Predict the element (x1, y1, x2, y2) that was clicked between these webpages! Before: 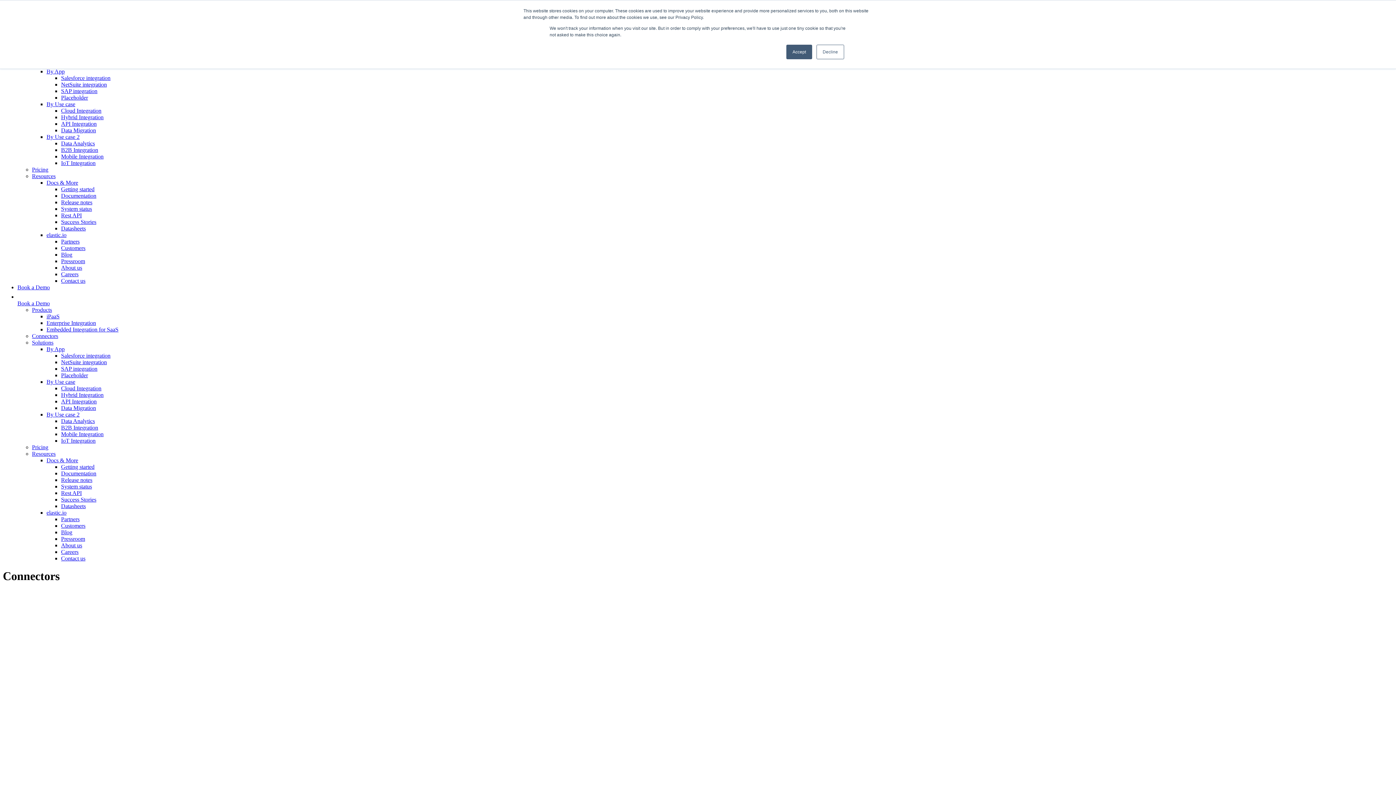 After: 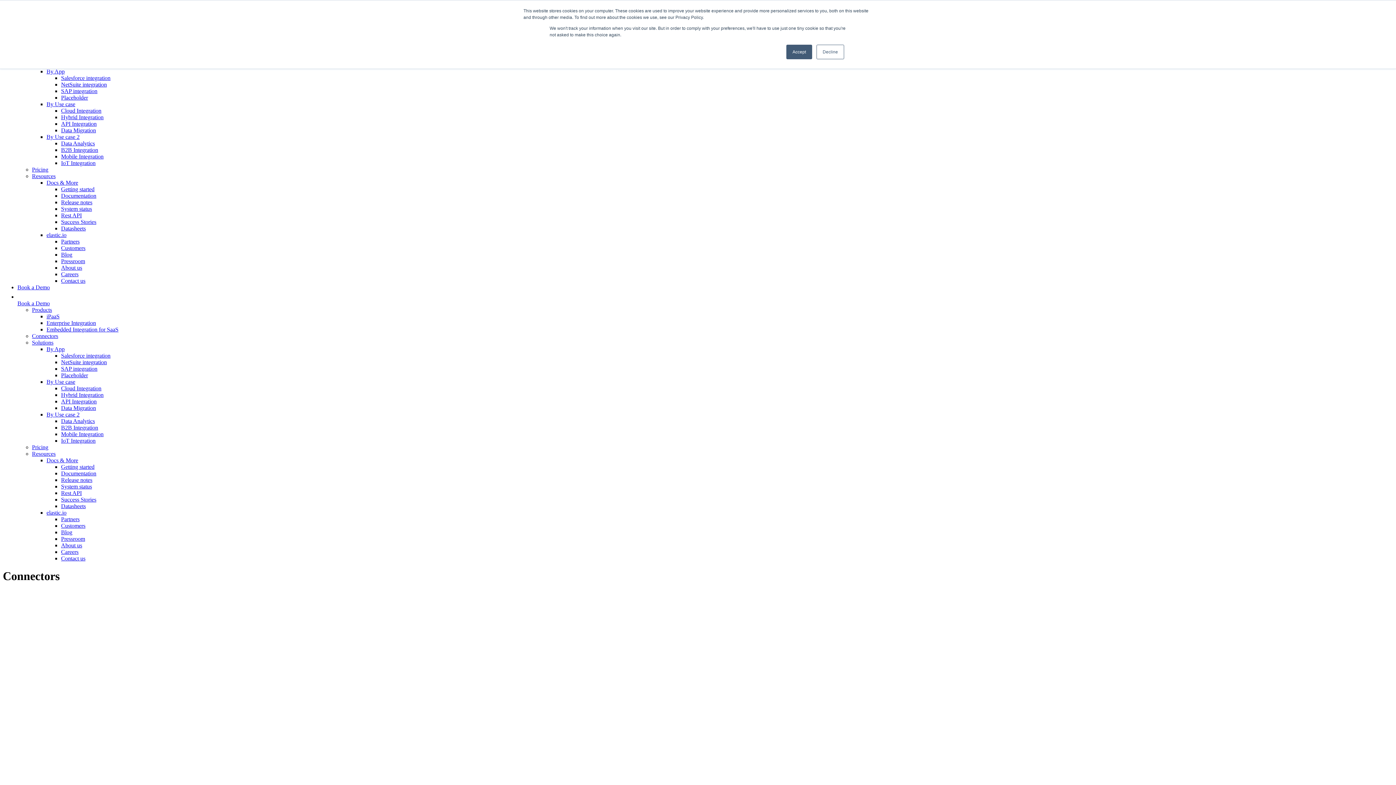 Action: label: Release notes bbox: (61, 477, 92, 483)